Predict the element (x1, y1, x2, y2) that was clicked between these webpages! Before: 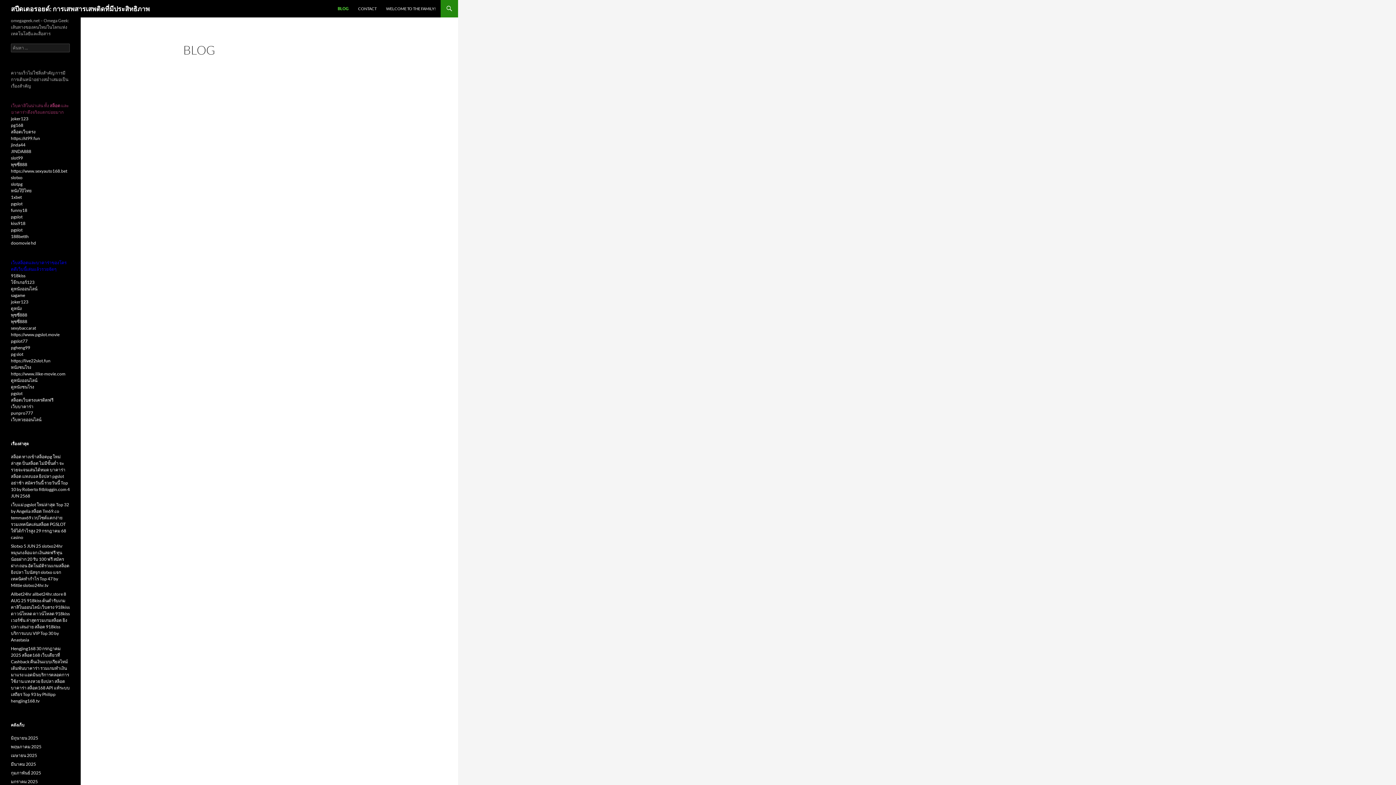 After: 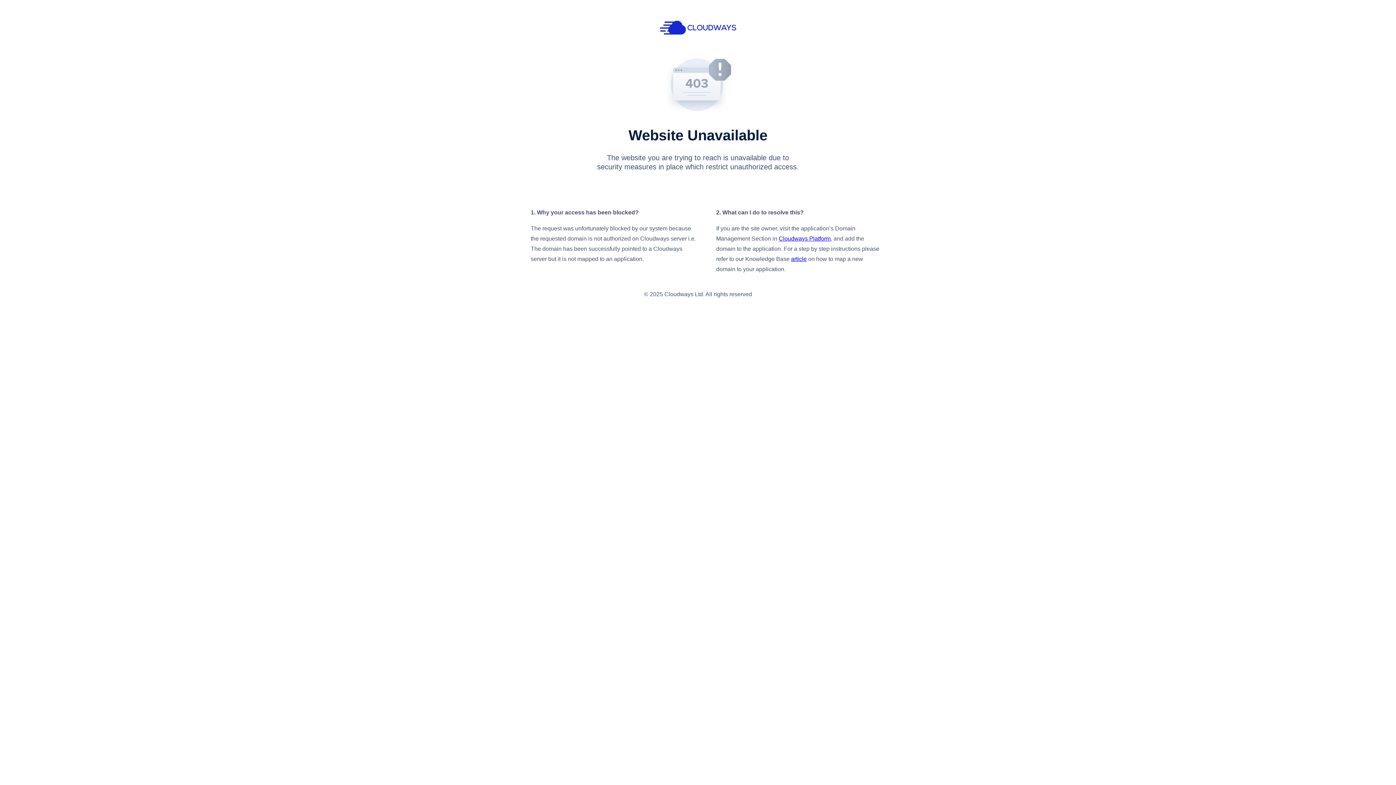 Action: bbox: (10, 338, 27, 344) label: pgslot77